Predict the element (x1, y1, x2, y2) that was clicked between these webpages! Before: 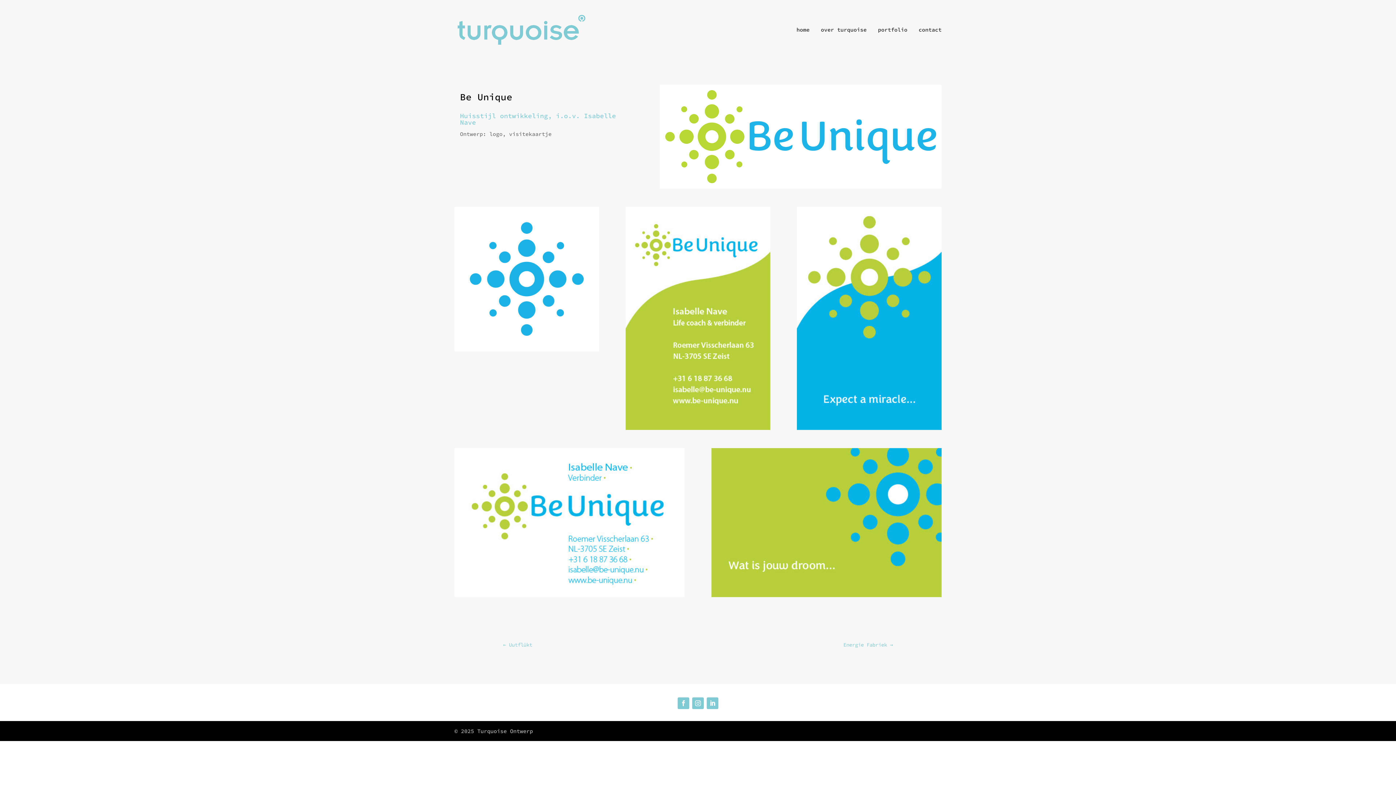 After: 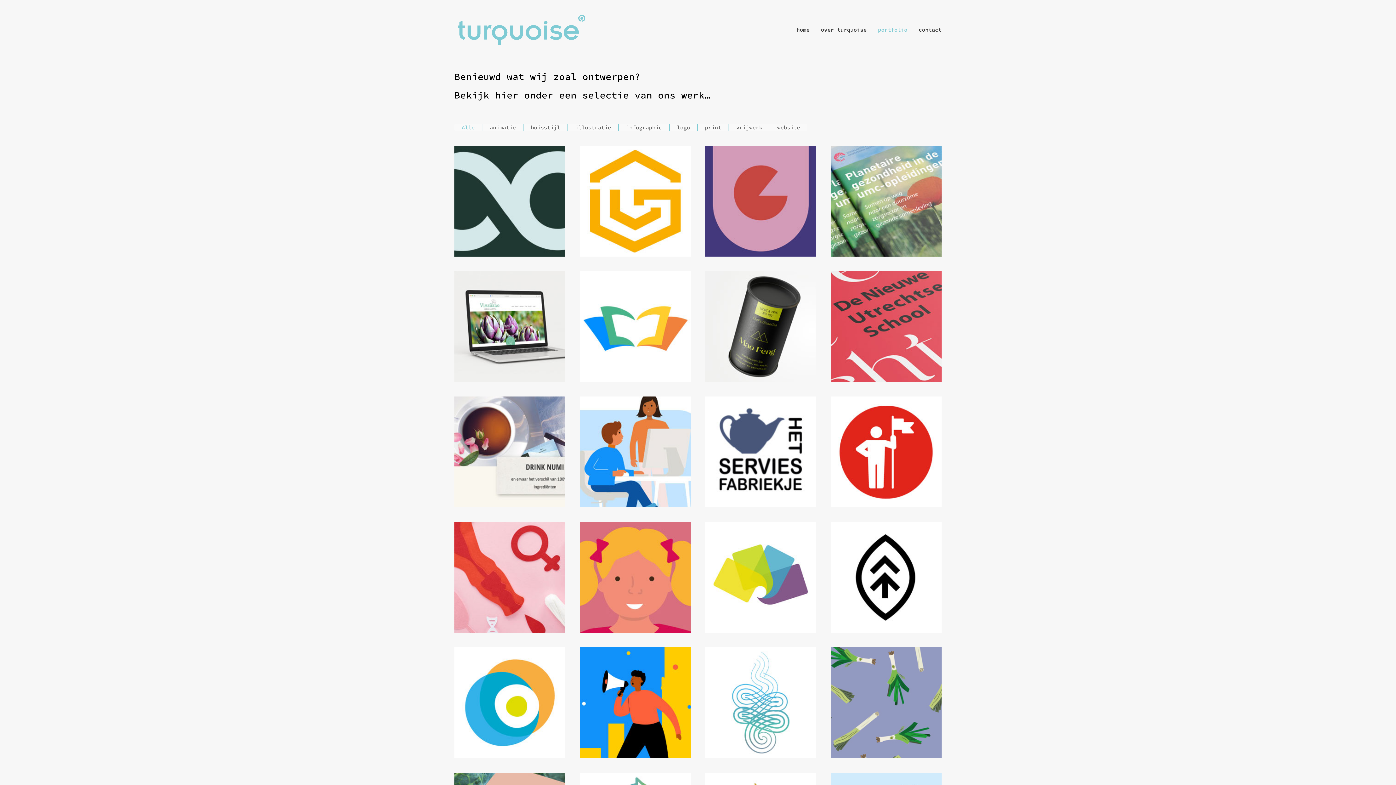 Action: bbox: (878, 27, 907, 59) label: portfolio